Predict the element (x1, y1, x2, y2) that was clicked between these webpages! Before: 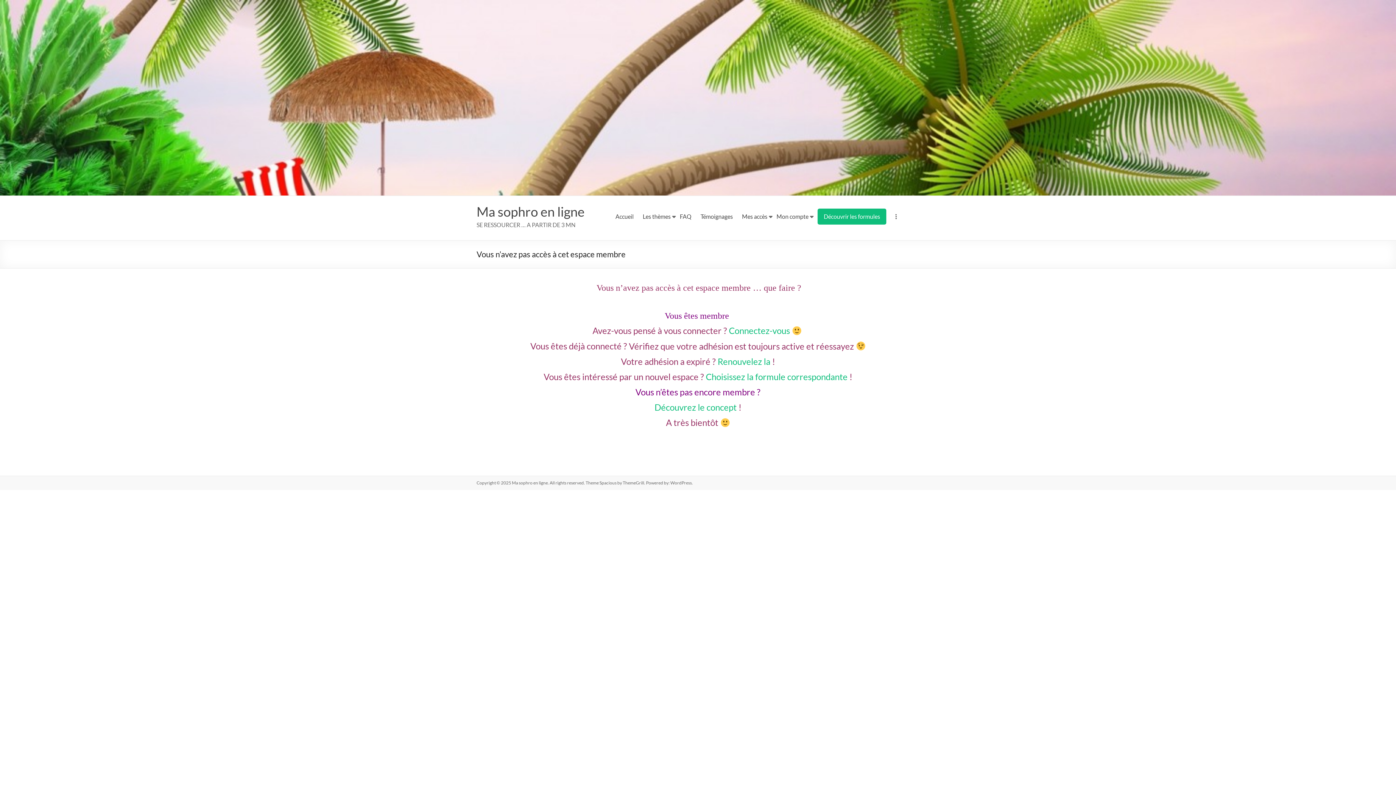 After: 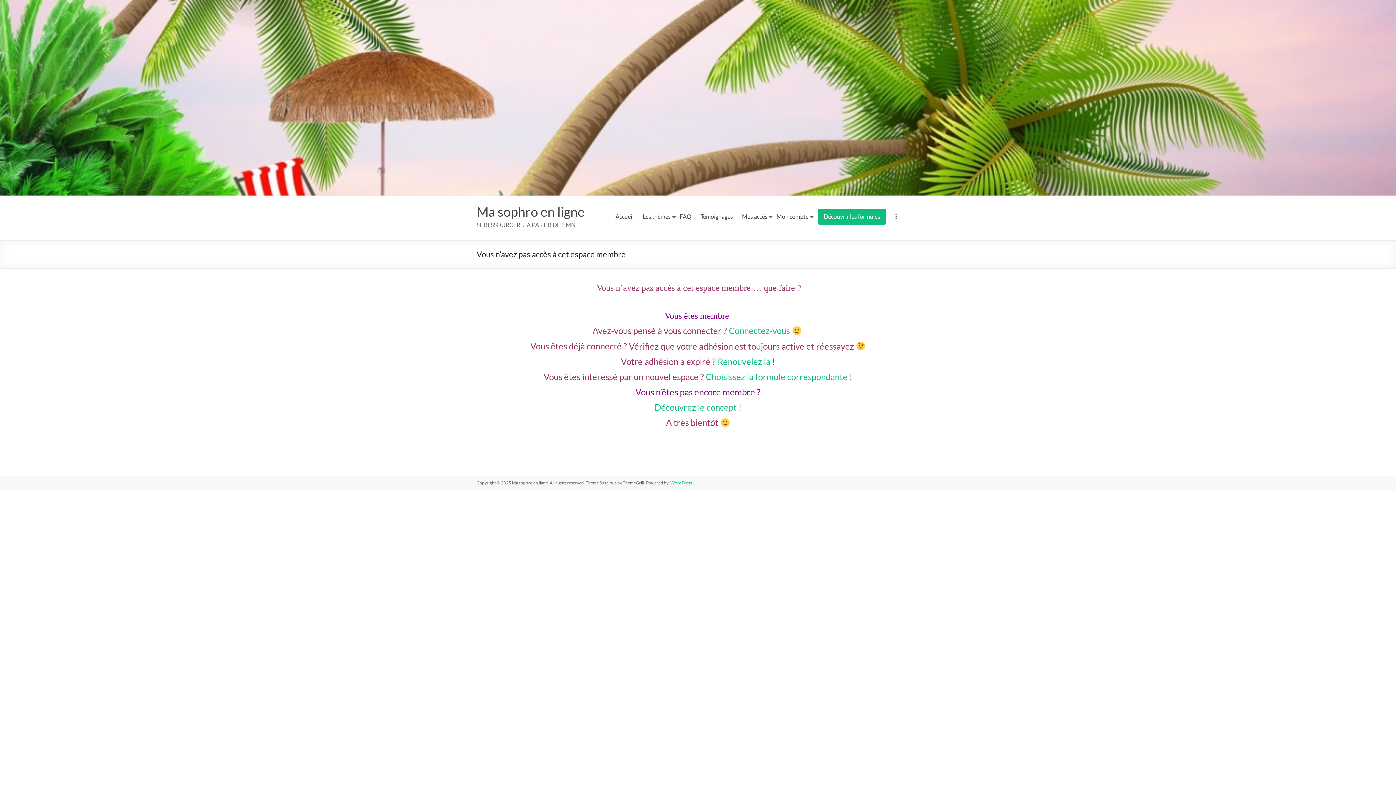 Action: bbox: (670, 480, 692, 485) label: WordPress